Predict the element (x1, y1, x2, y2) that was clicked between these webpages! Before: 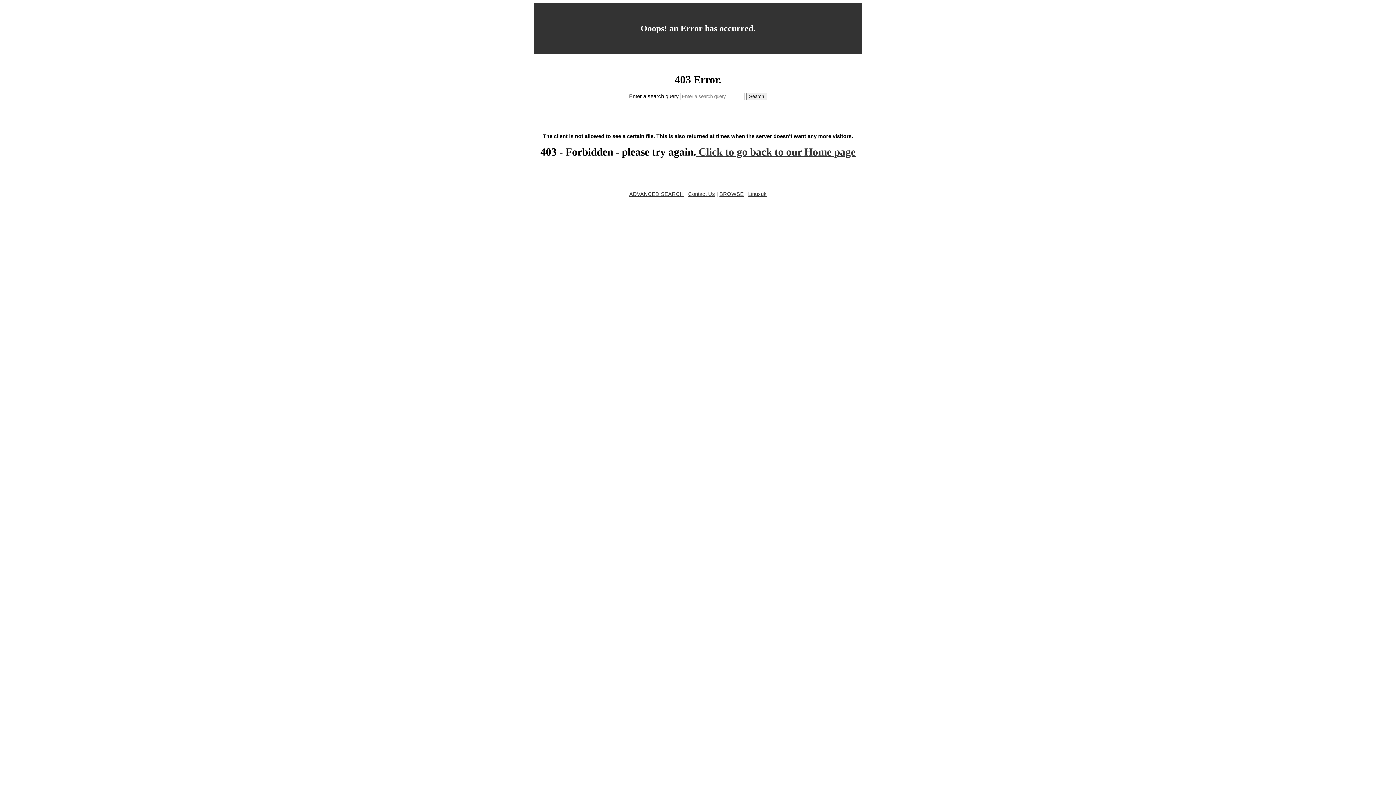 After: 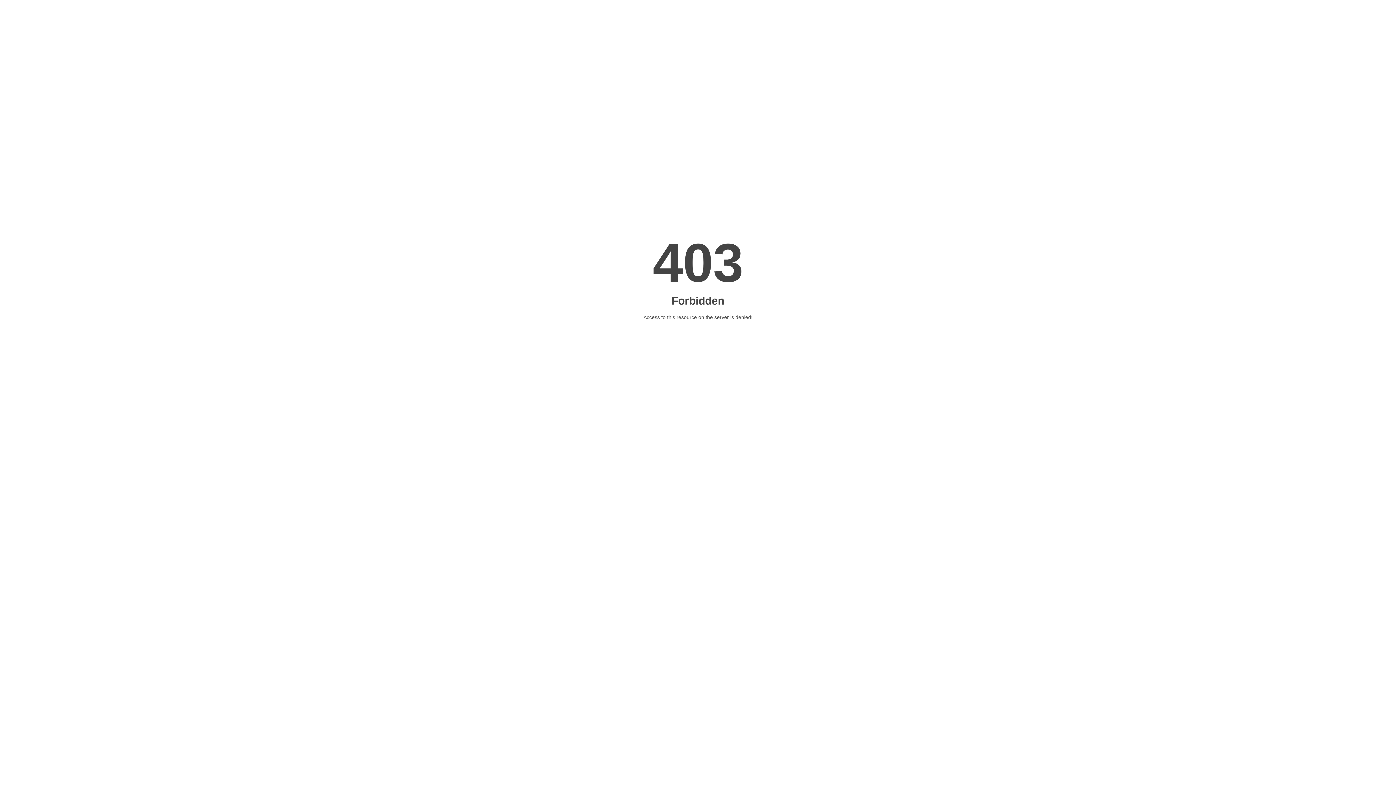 Action: label: Linuxuk bbox: (748, 191, 766, 197)